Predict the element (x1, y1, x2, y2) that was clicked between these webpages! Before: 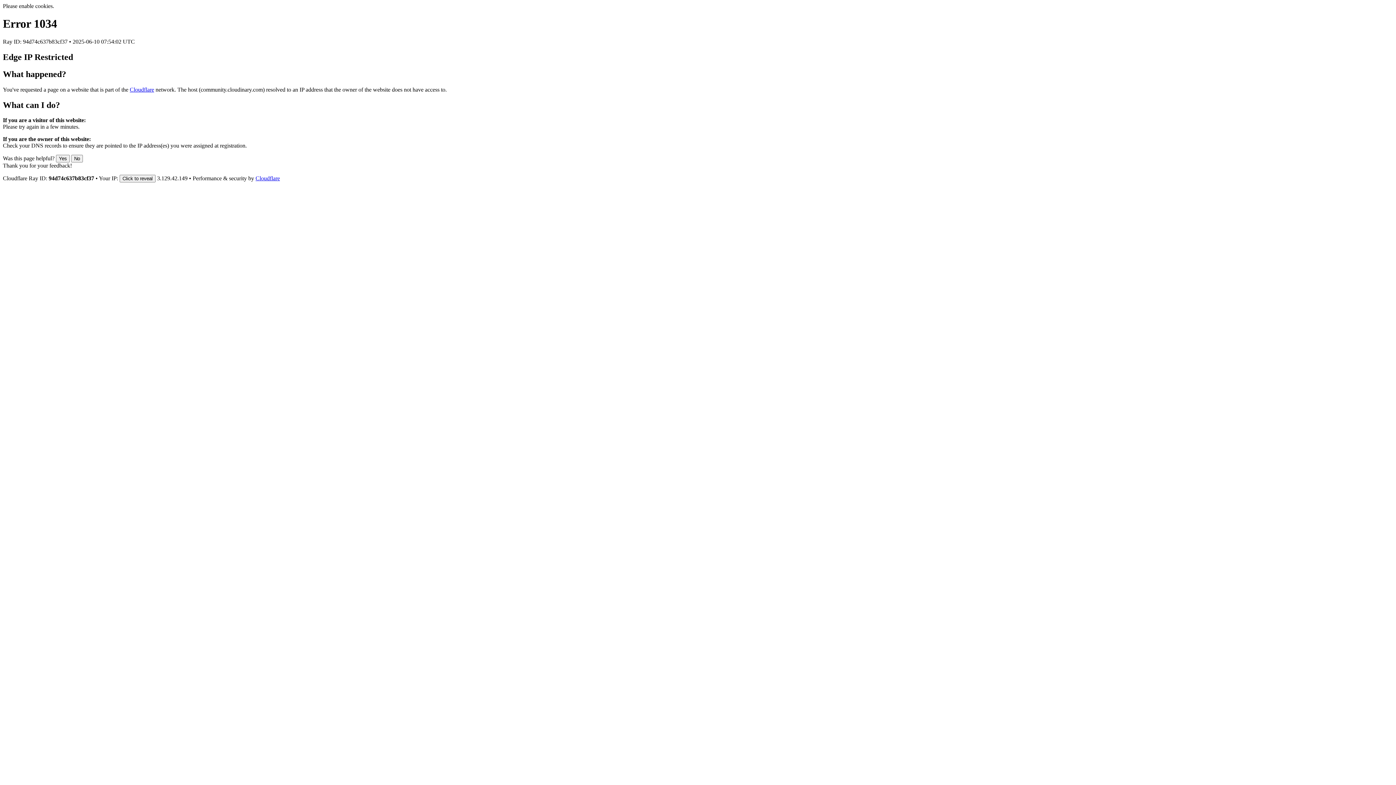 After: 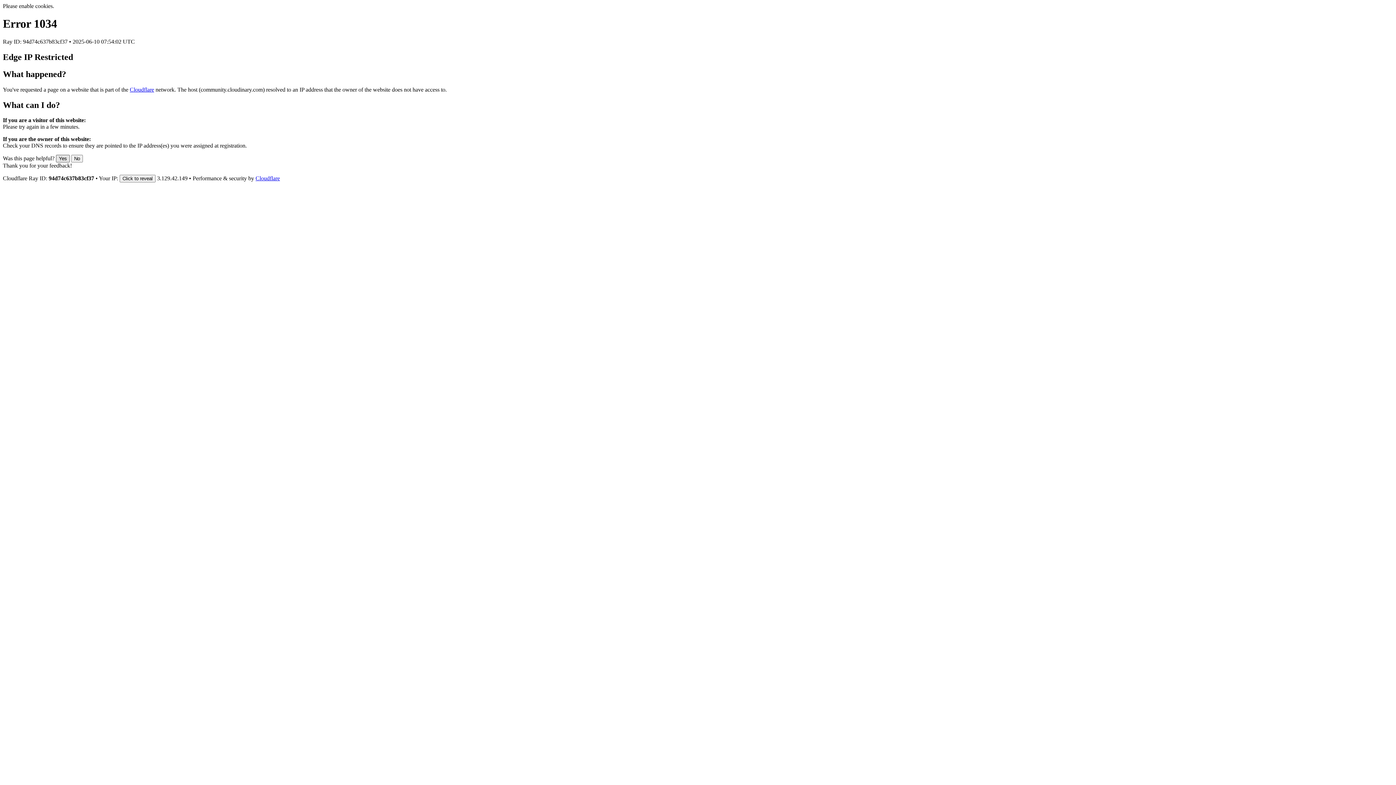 Action: label: Yes bbox: (56, 155, 69, 162)